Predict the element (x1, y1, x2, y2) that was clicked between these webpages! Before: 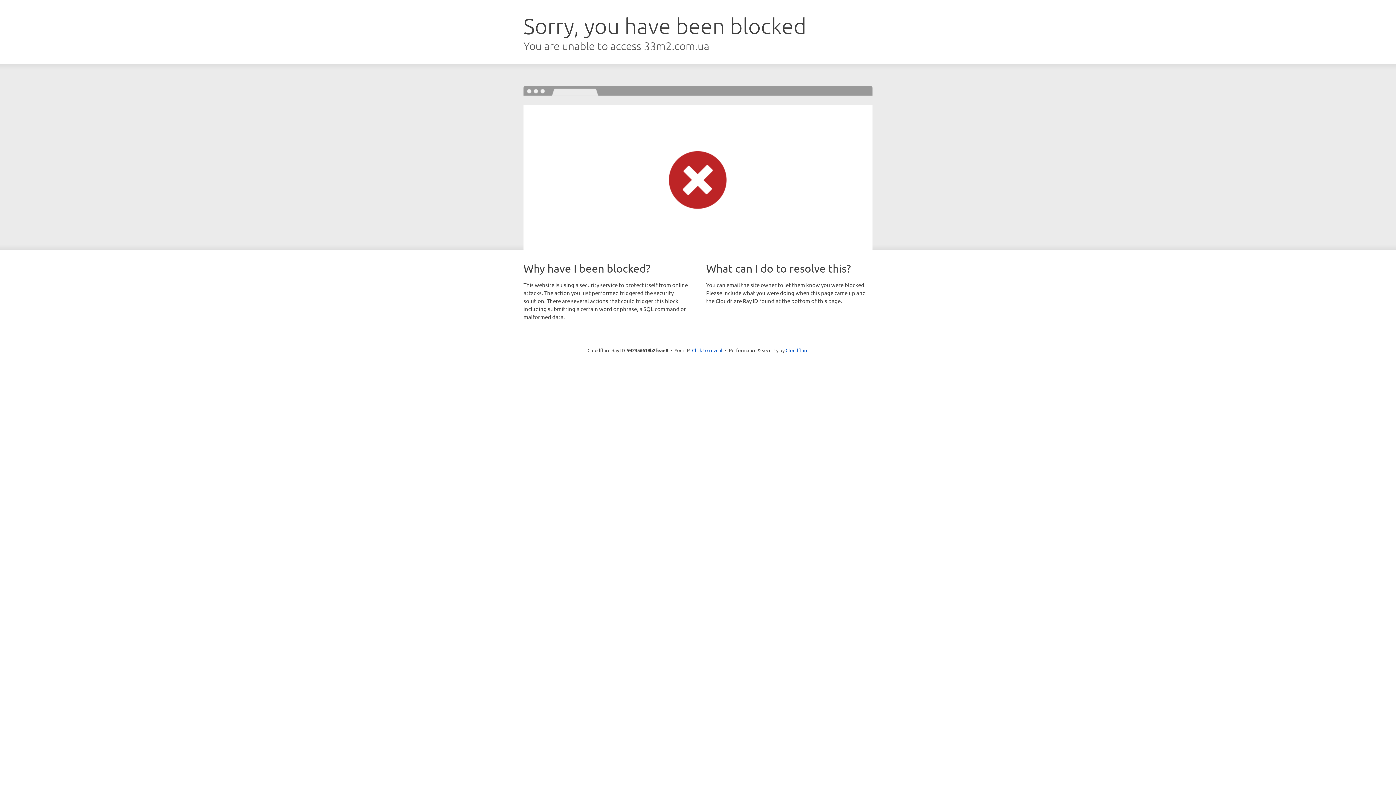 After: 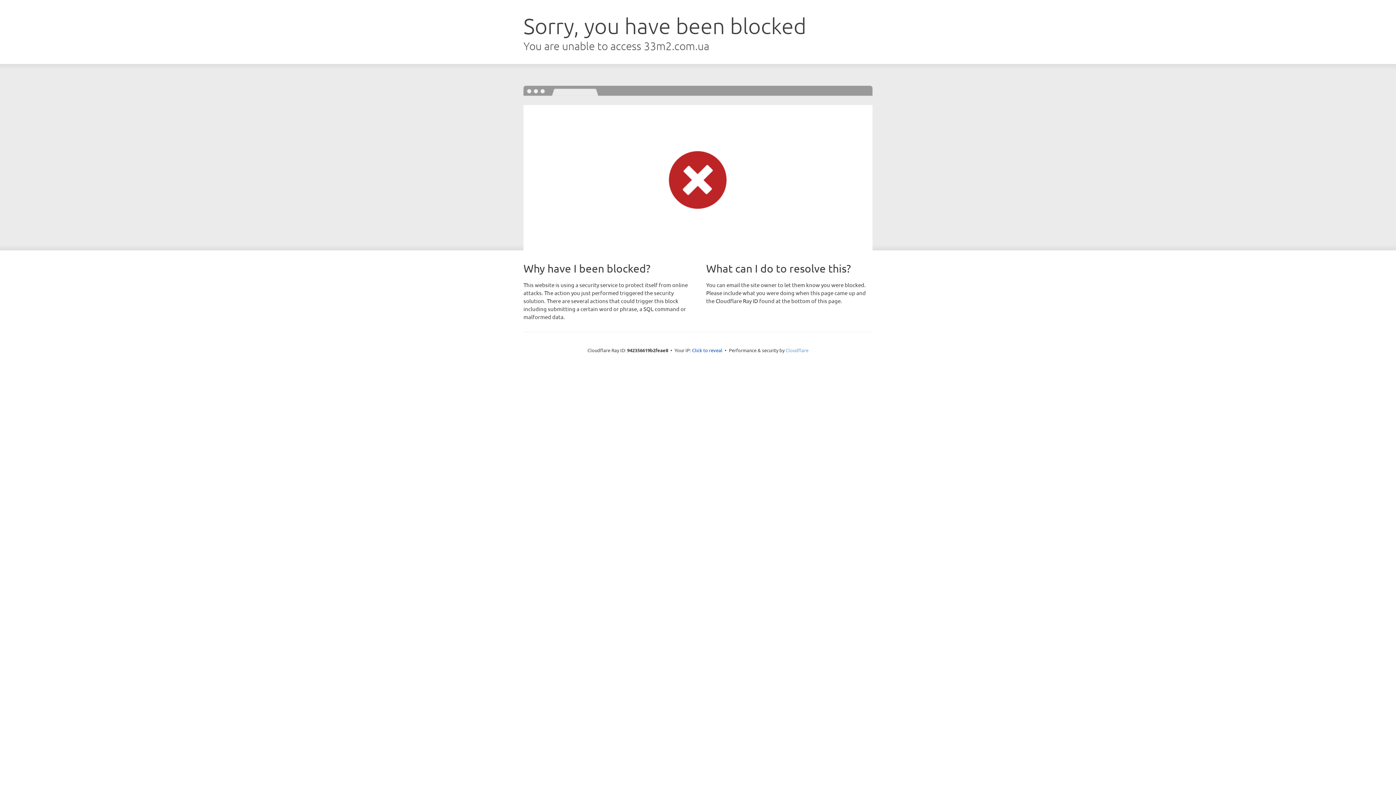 Action: bbox: (785, 347, 808, 353) label: Cloudflare